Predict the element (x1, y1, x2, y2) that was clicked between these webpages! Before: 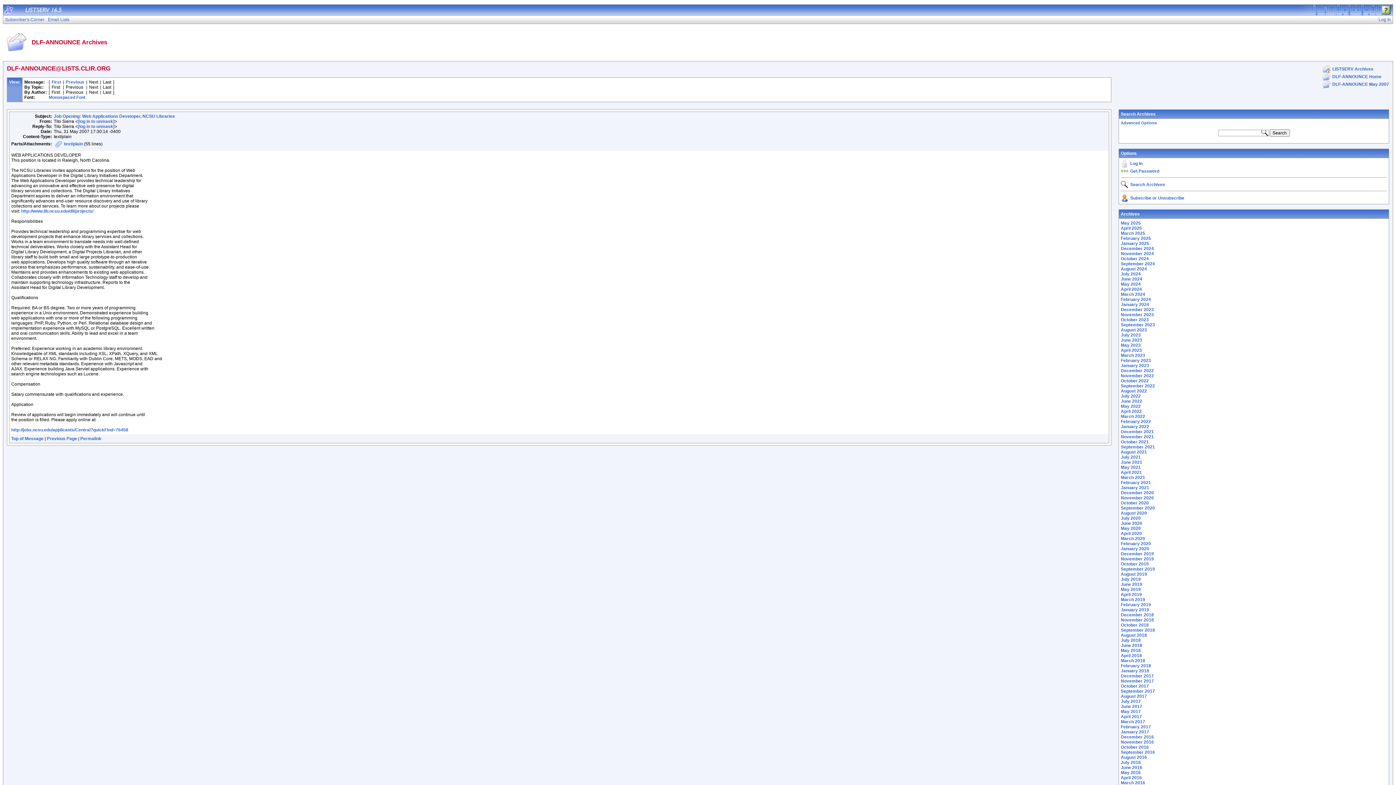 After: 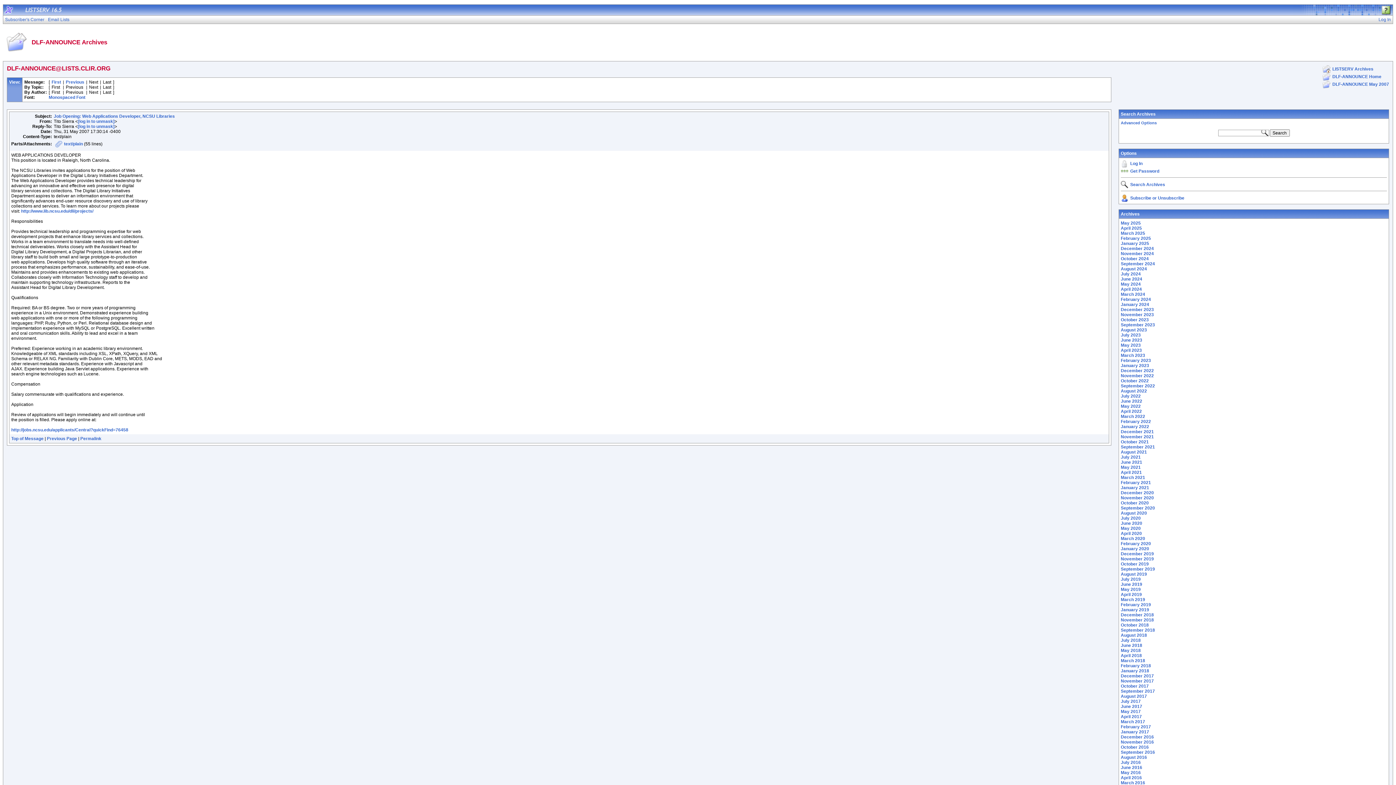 Action: bbox: (1381, 10, 1393, 16)